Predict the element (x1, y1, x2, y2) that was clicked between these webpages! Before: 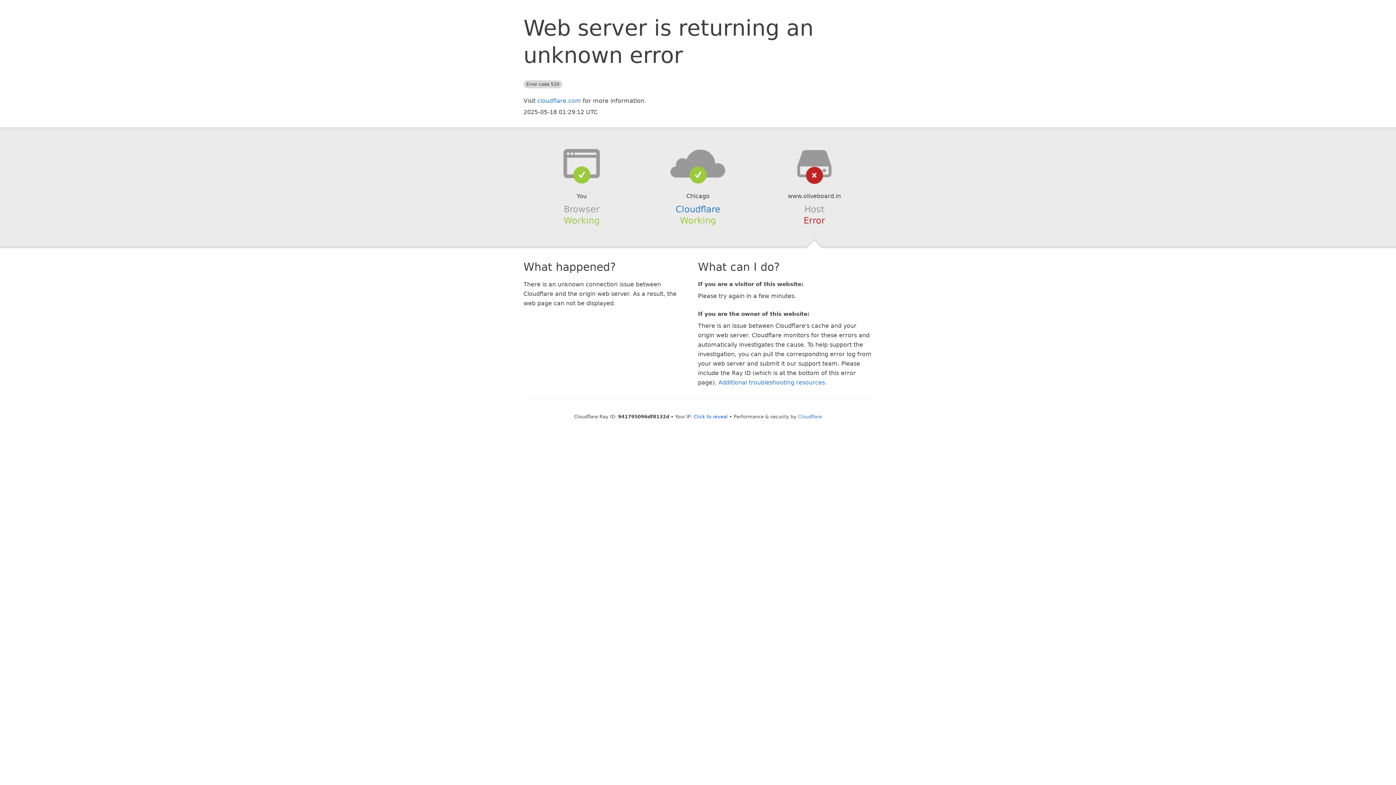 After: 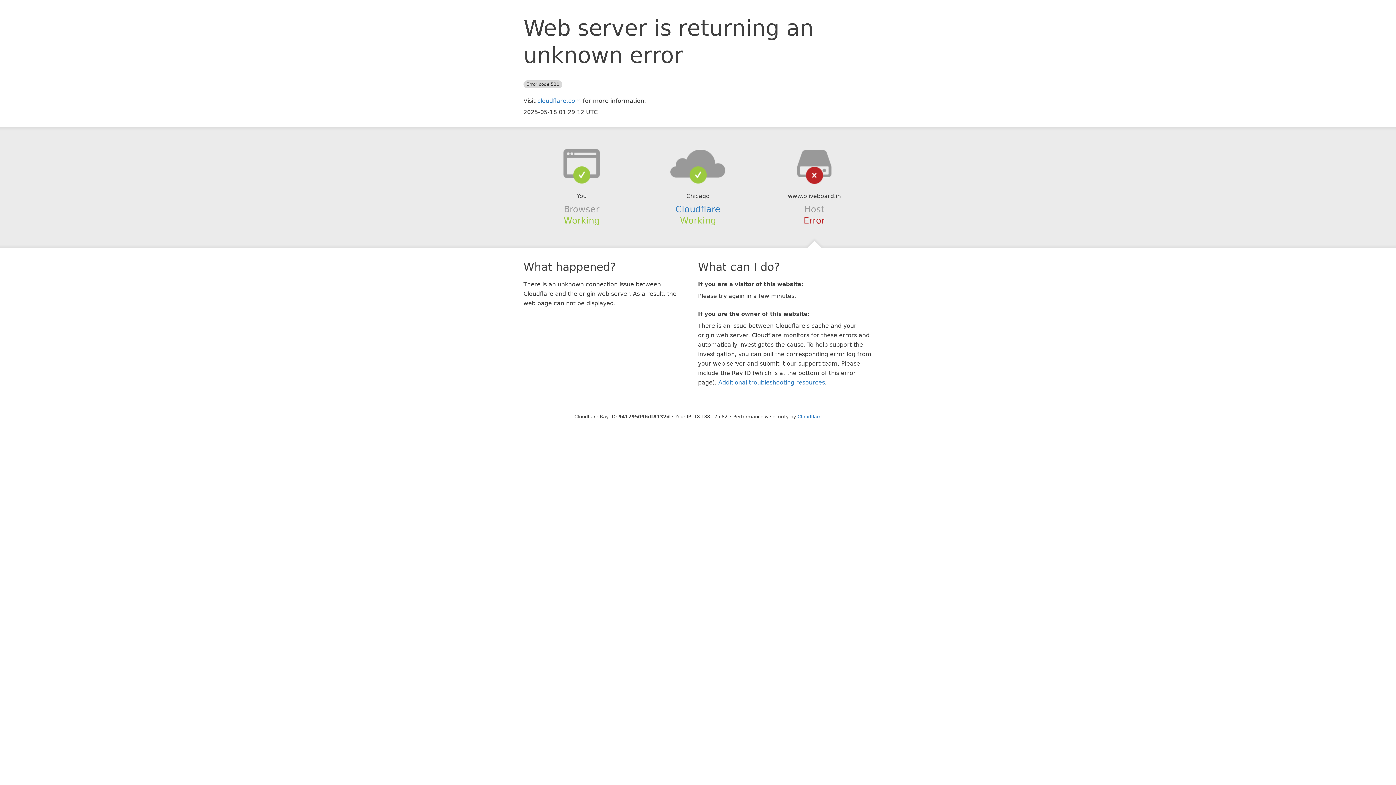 Action: bbox: (693, 414, 728, 419) label: Click to reveal